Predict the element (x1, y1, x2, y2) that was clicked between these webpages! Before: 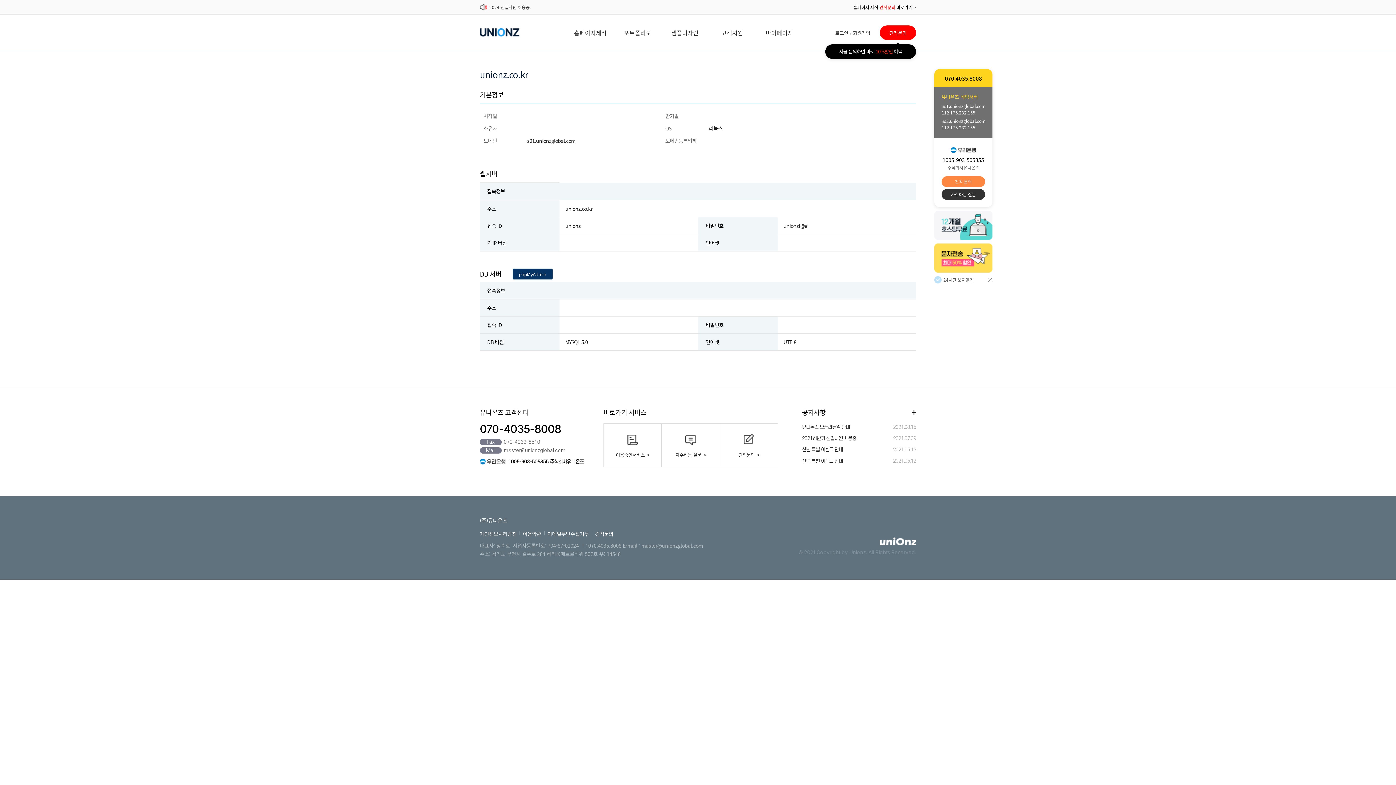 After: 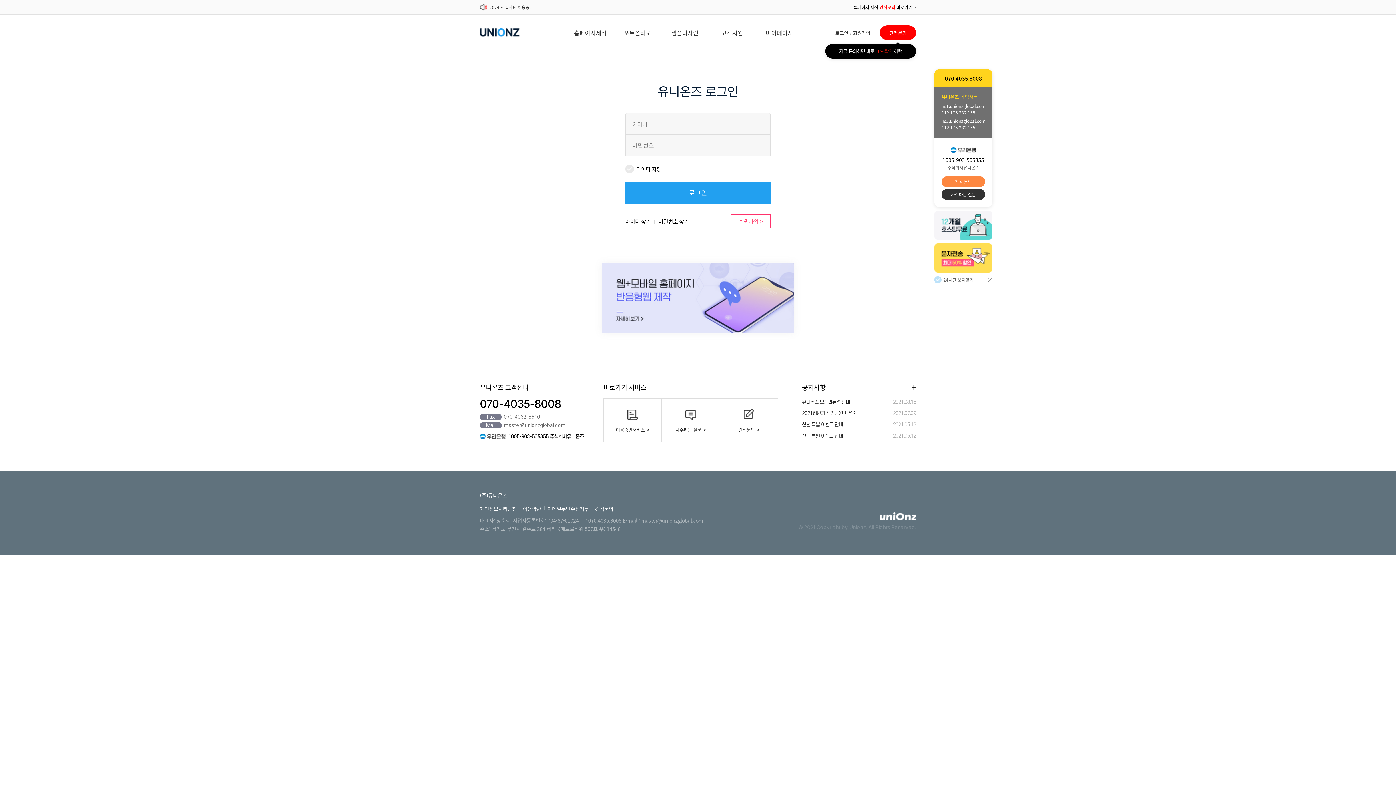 Action: label: 마이페이지 bbox: (756, 14, 803, 50)